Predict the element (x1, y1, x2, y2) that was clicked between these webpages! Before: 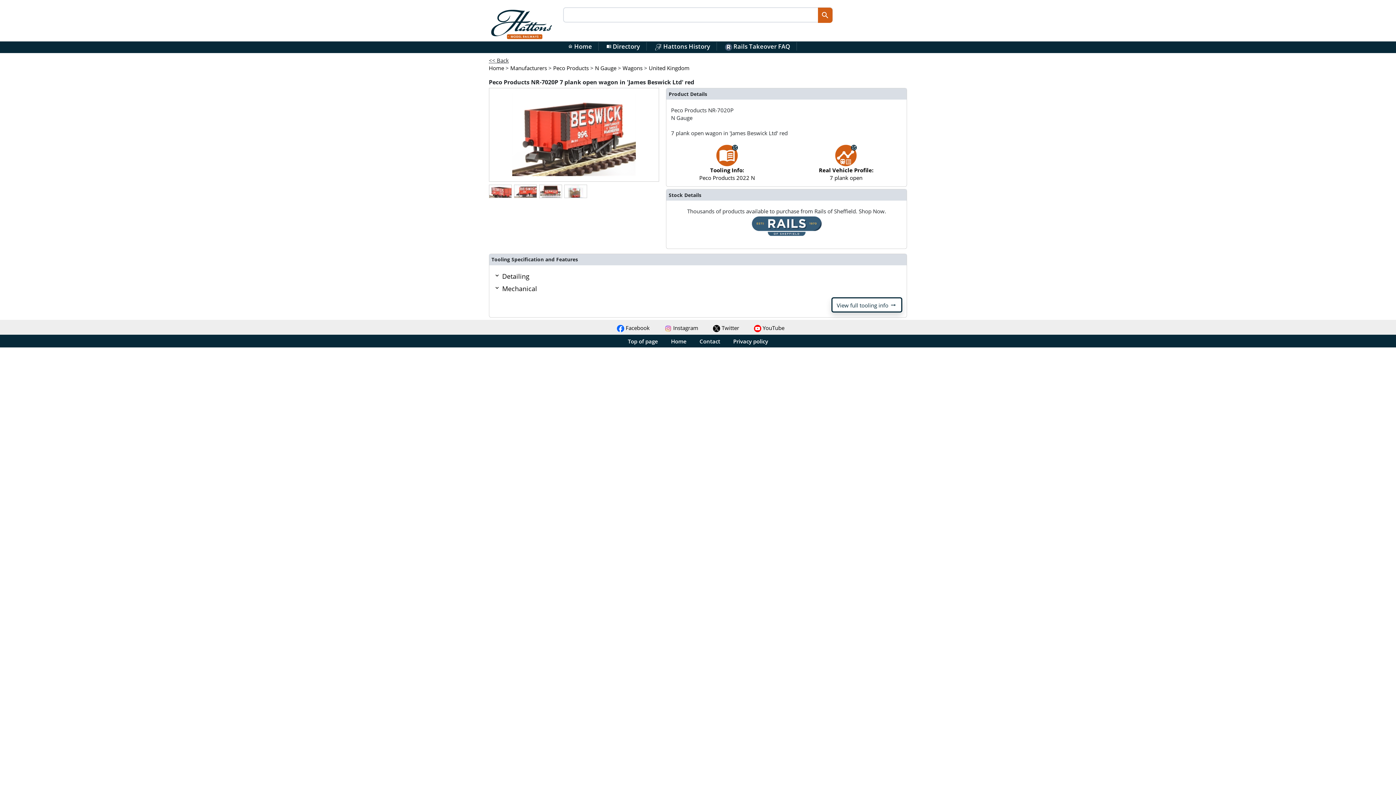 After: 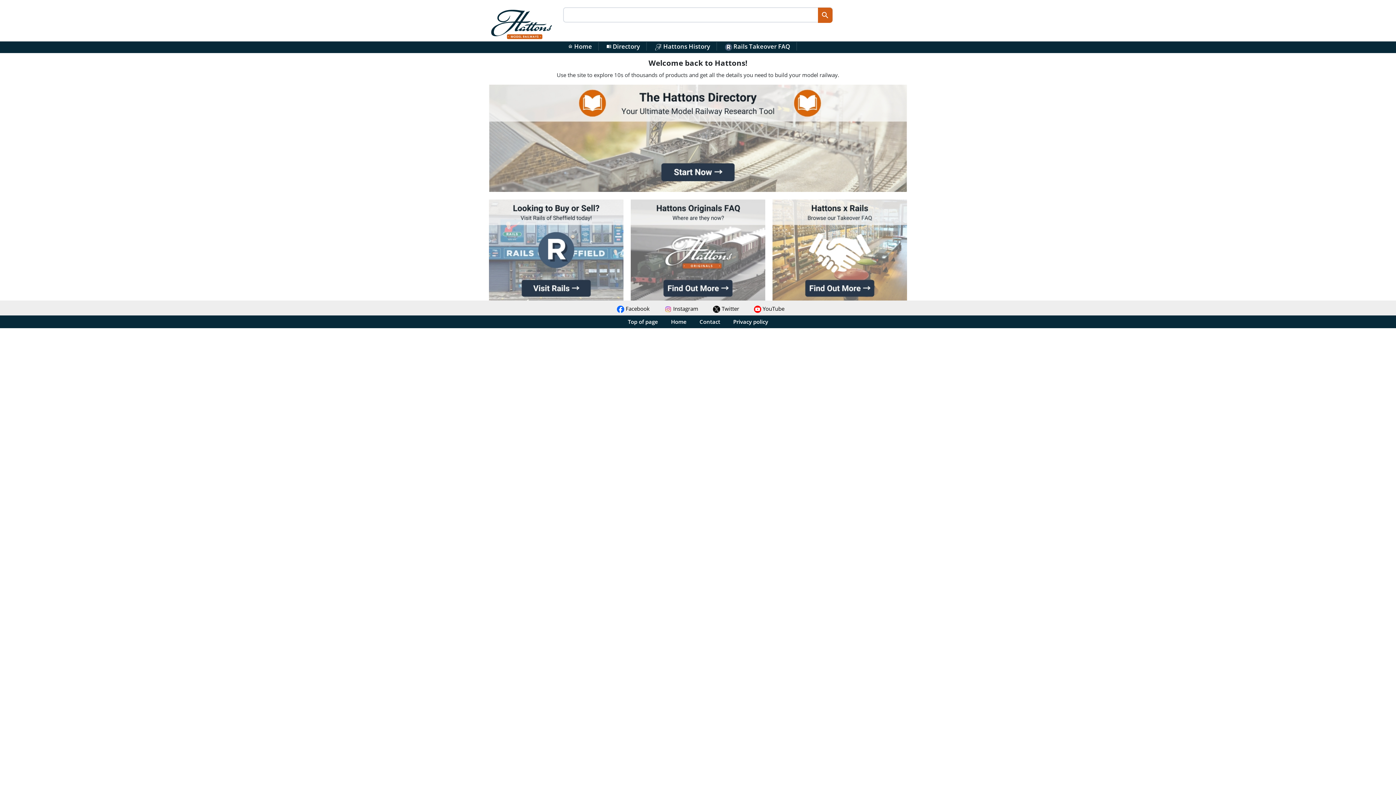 Action: label: Home bbox: (669, 337, 688, 345)